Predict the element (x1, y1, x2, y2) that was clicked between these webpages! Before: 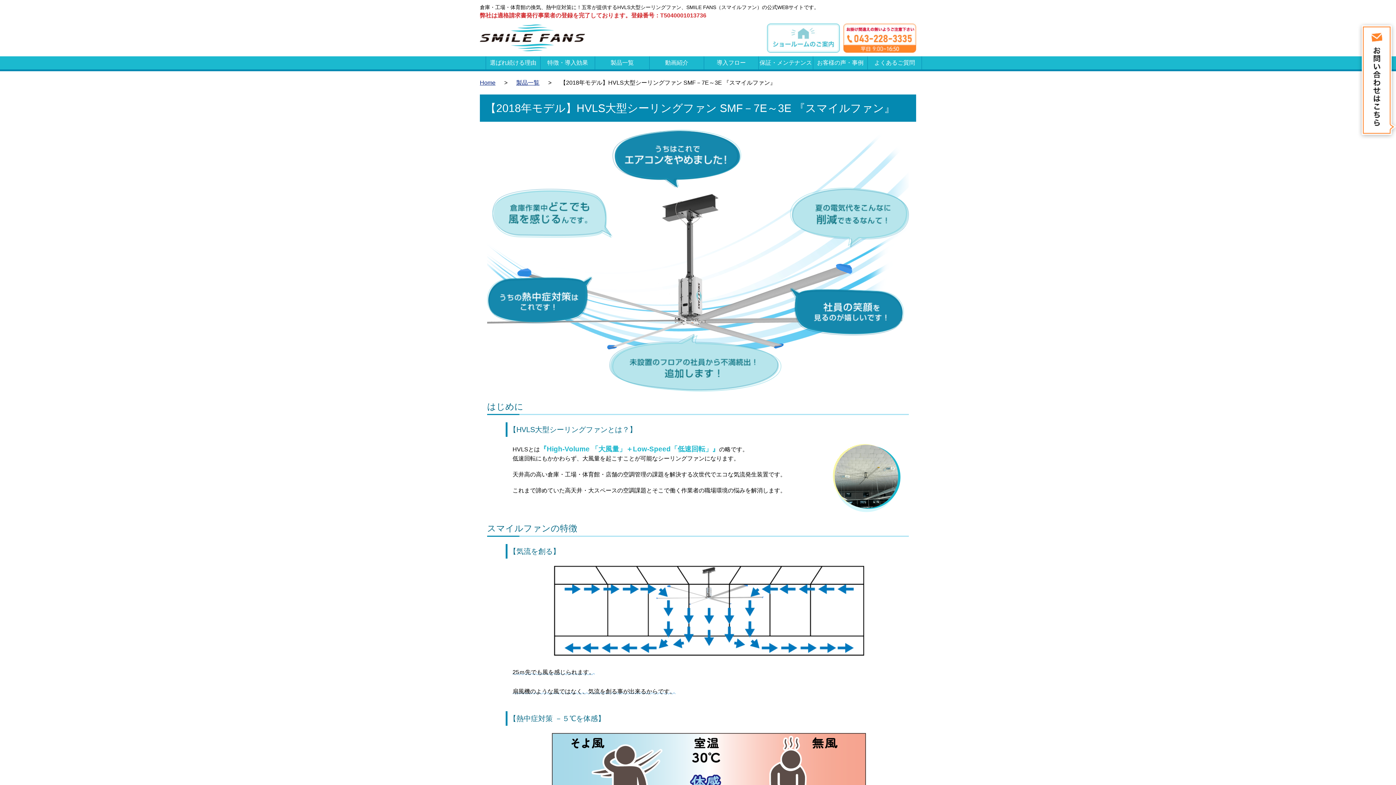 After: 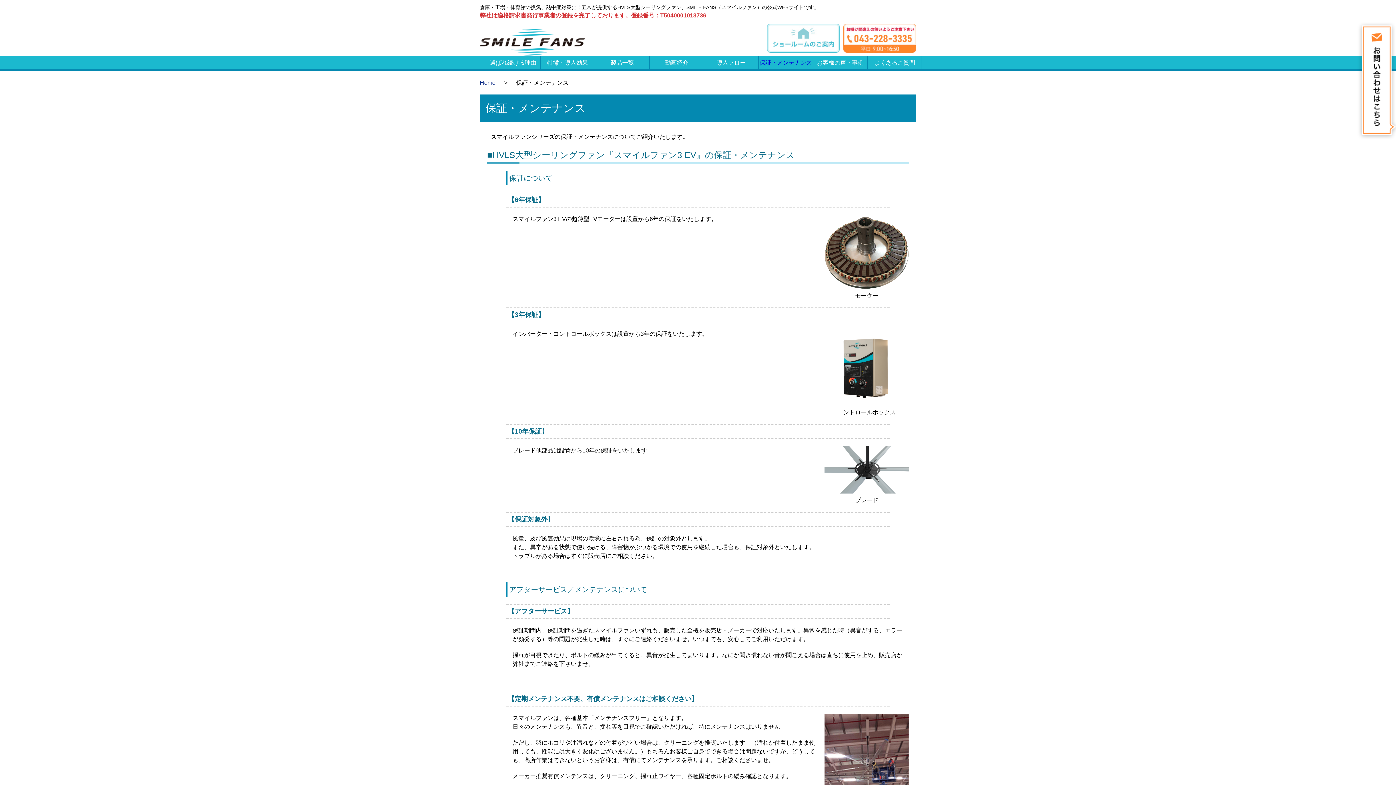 Action: bbox: (758, 56, 813, 69) label: 保証・メンテナンス